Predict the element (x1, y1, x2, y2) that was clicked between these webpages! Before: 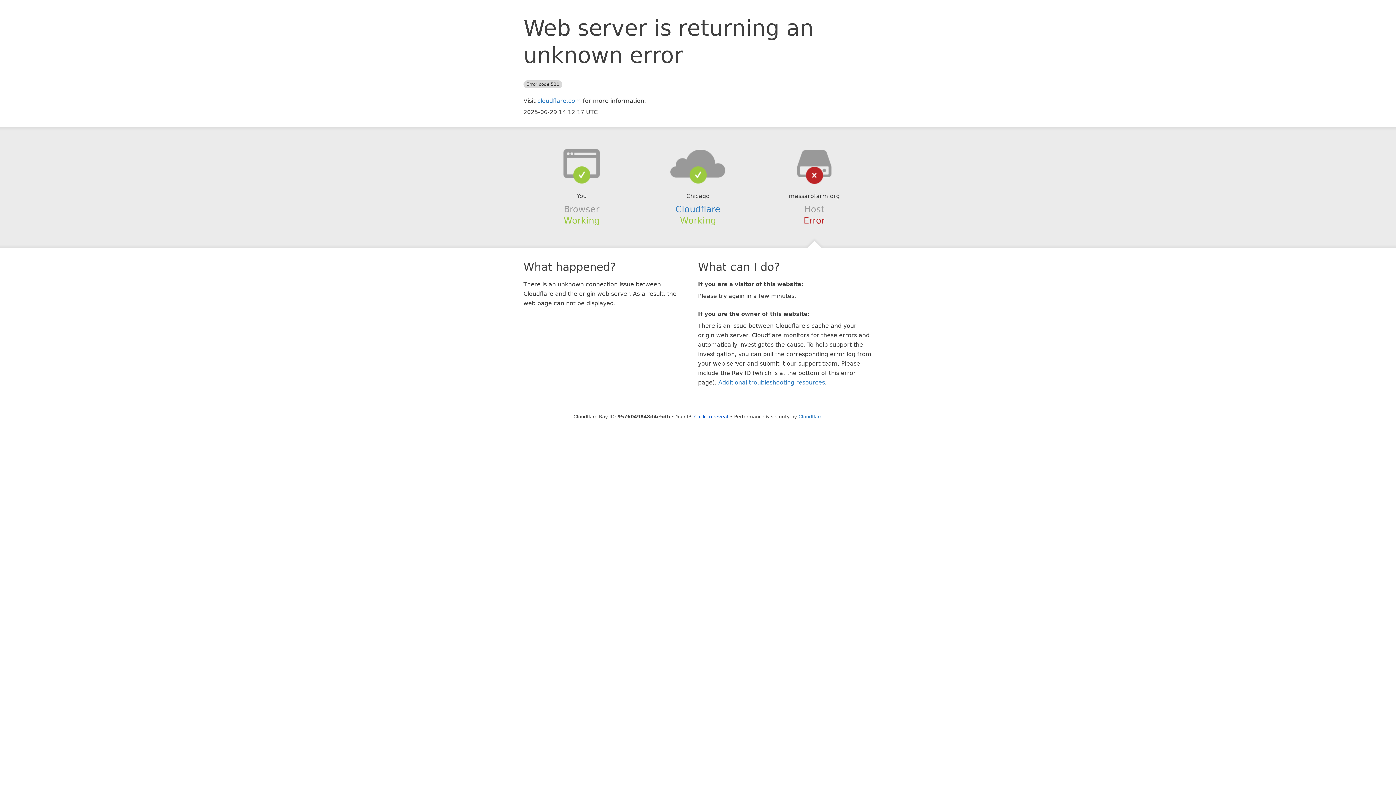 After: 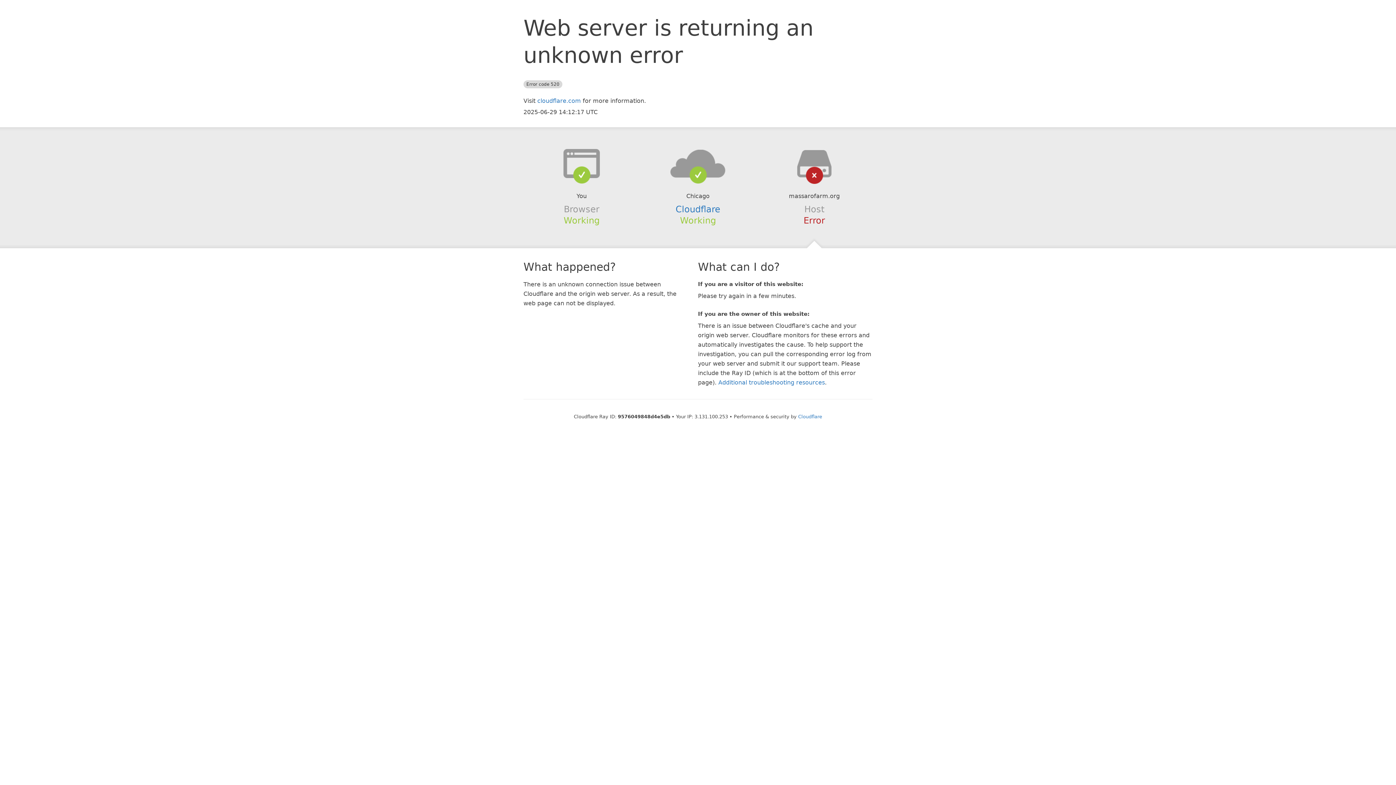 Action: label: Click to reveal bbox: (694, 414, 728, 419)